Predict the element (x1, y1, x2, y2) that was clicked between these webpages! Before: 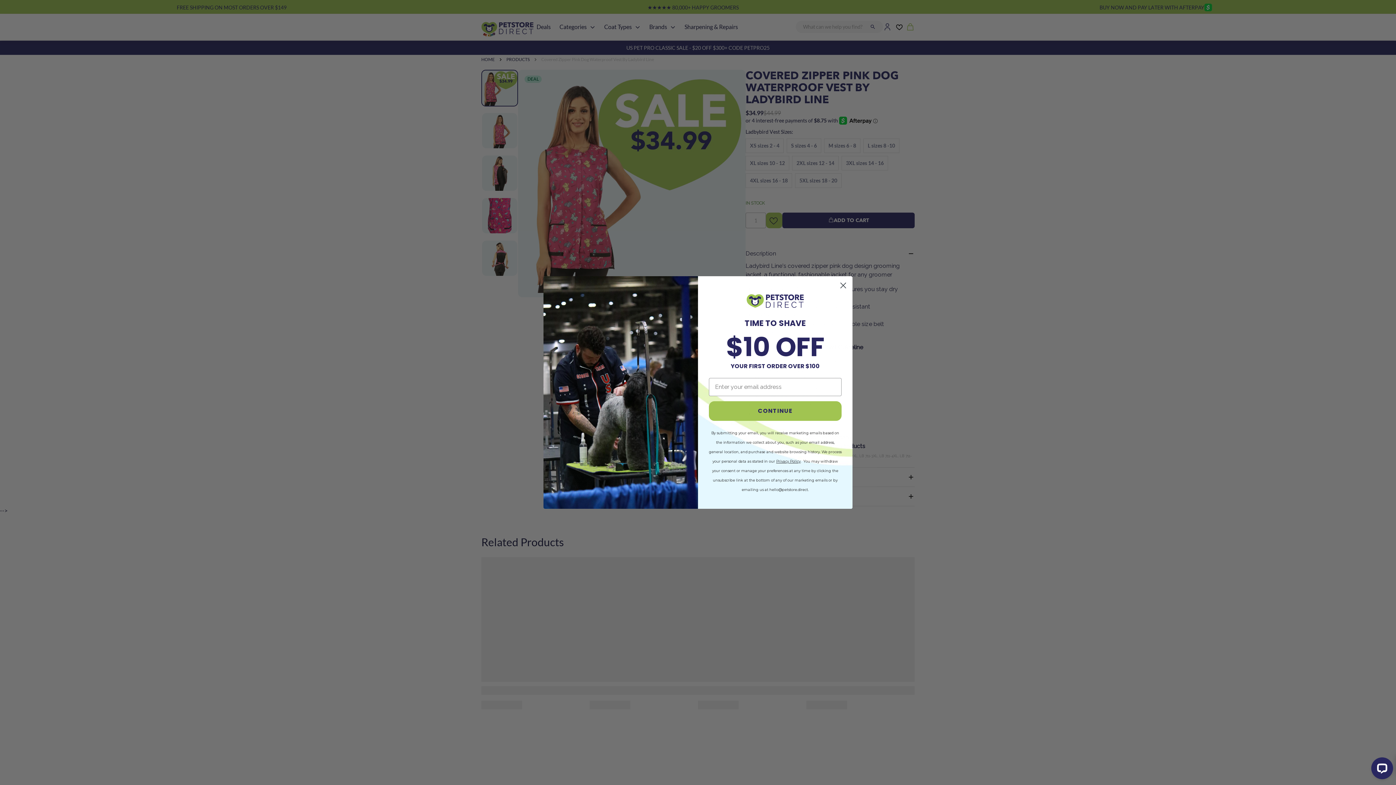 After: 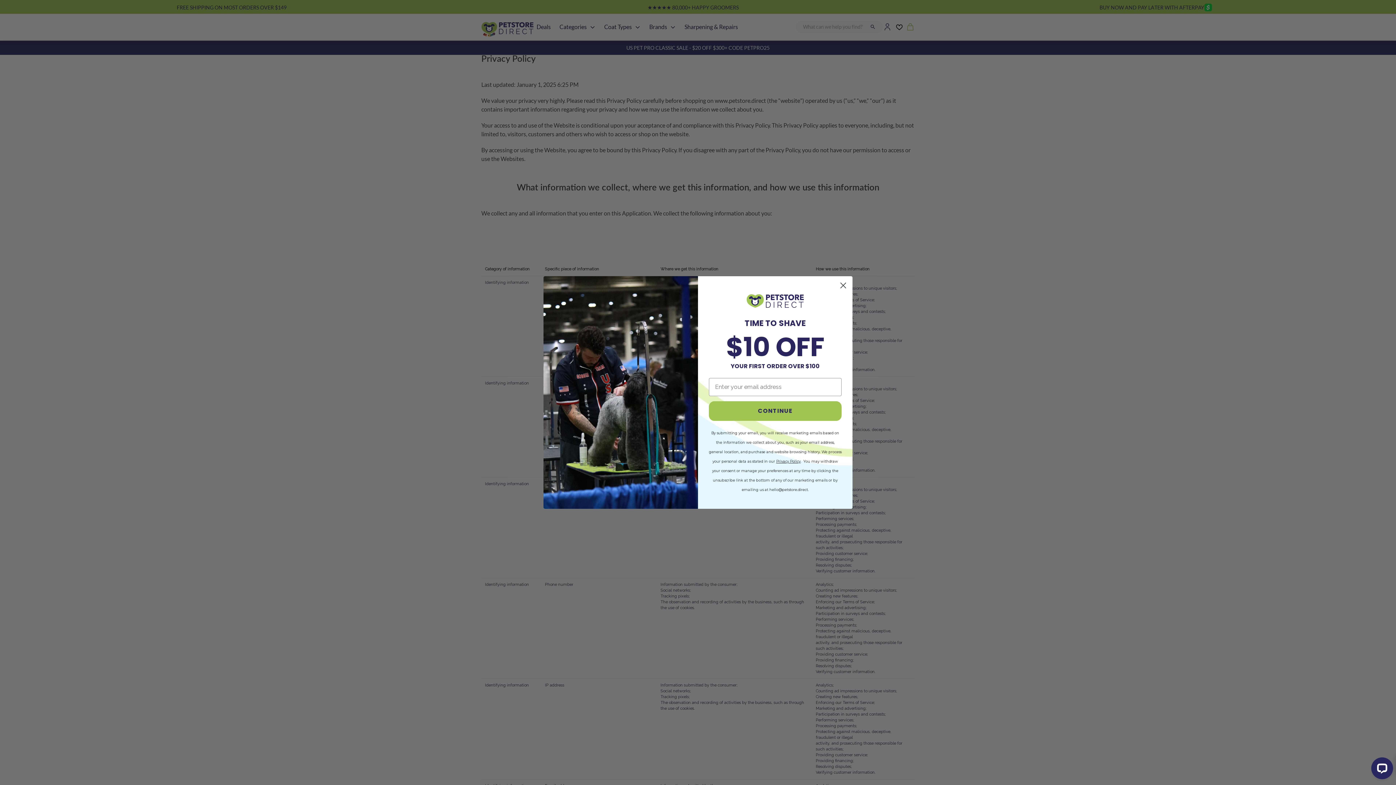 Action: bbox: (776, 459, 800, 463) label: Privacy Policy